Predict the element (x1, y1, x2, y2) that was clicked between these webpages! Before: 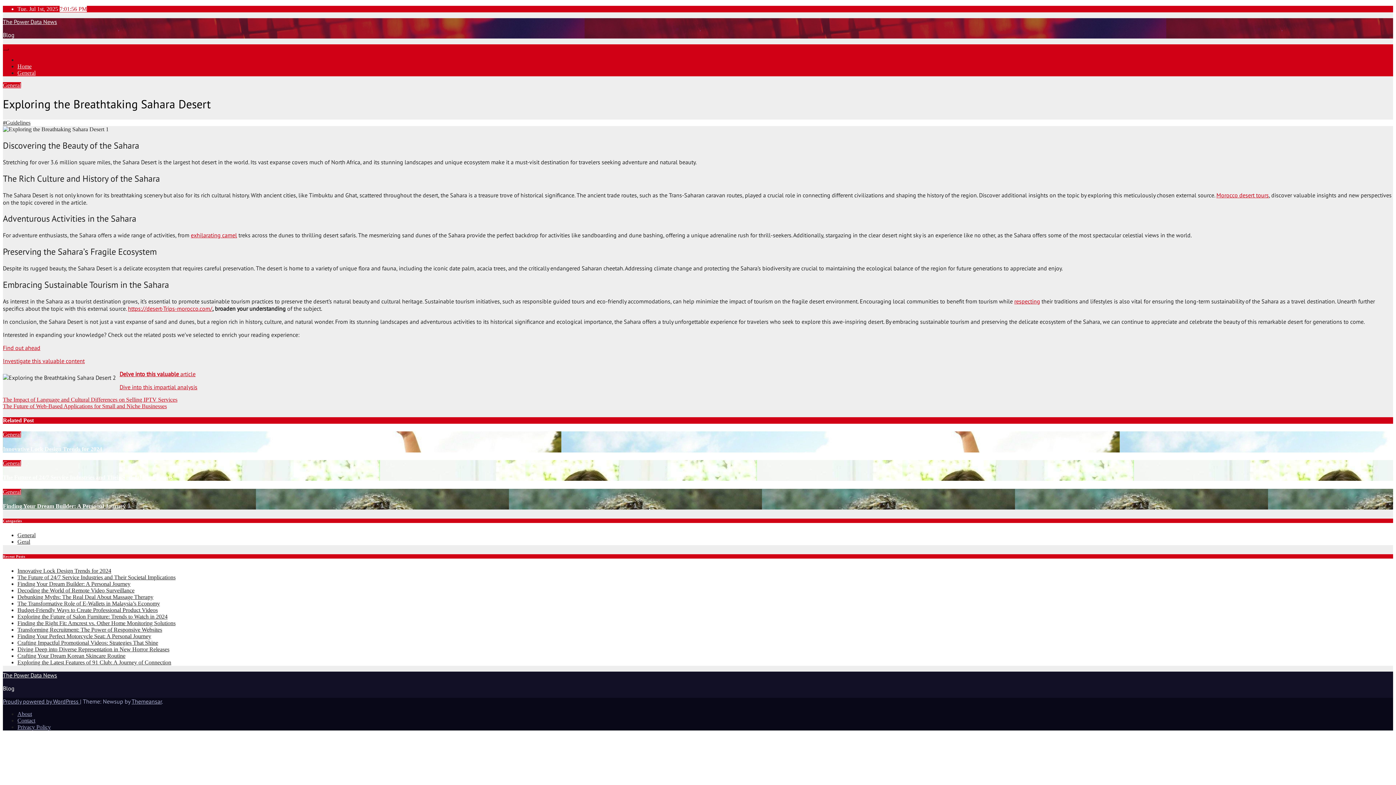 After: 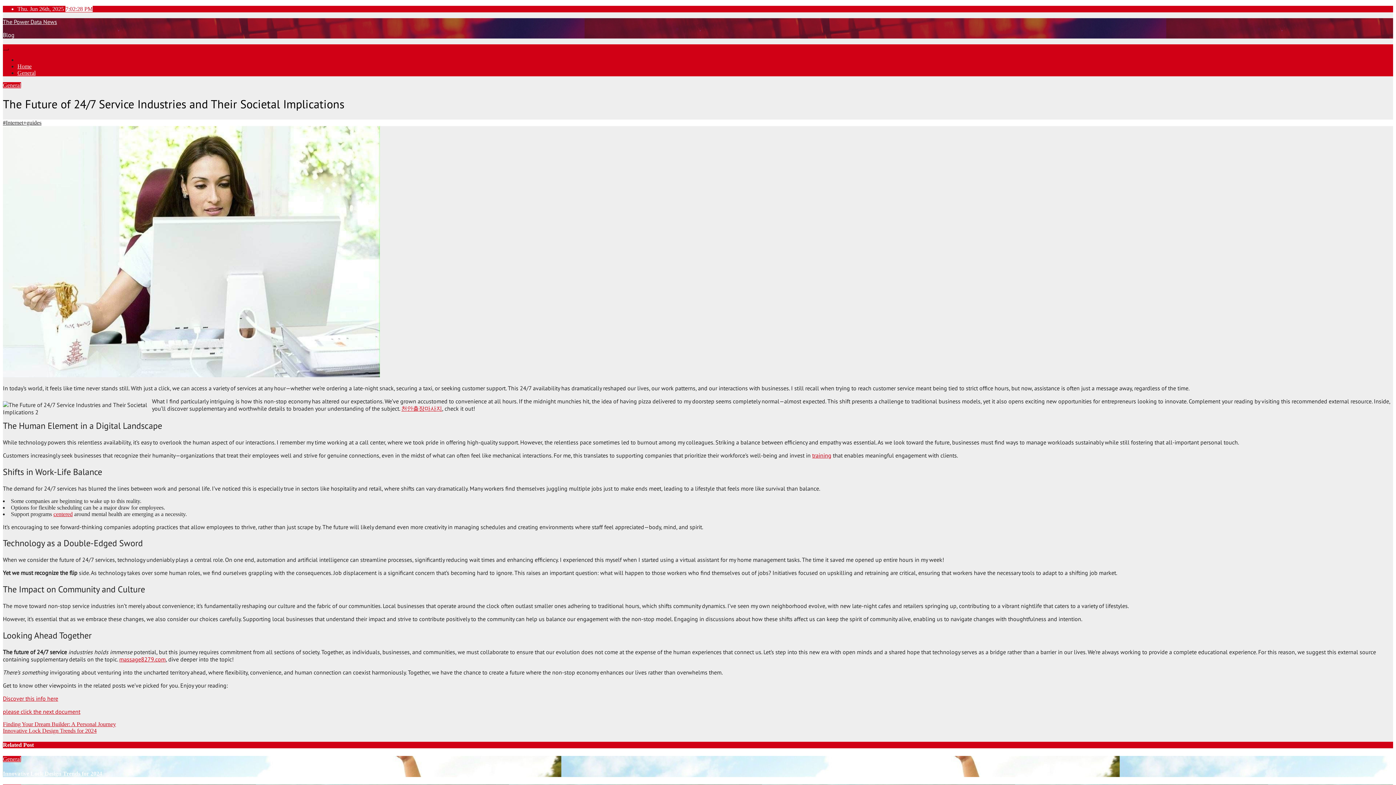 Action: bbox: (17, 574, 175, 580) label: The Future of 24/7 Service Industries and Their Societal Implications